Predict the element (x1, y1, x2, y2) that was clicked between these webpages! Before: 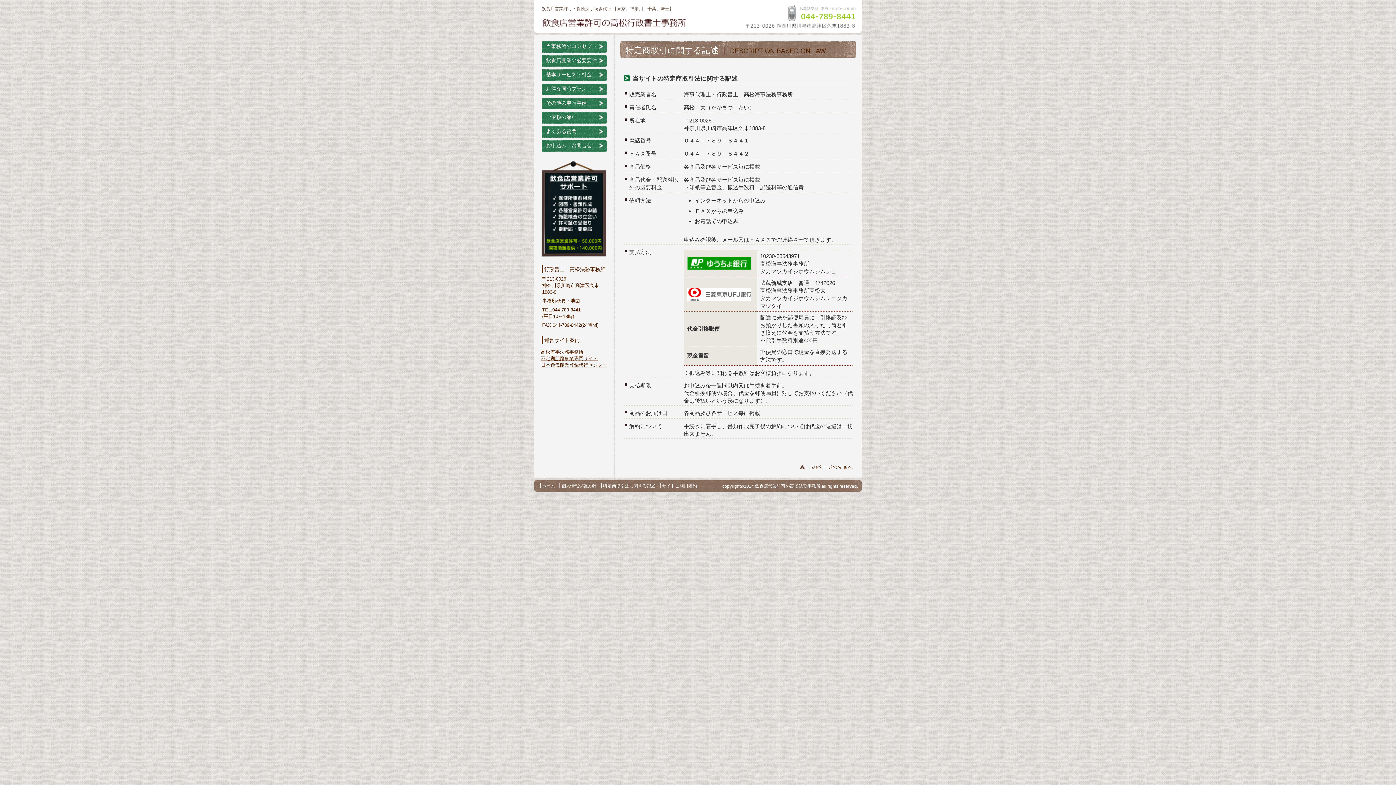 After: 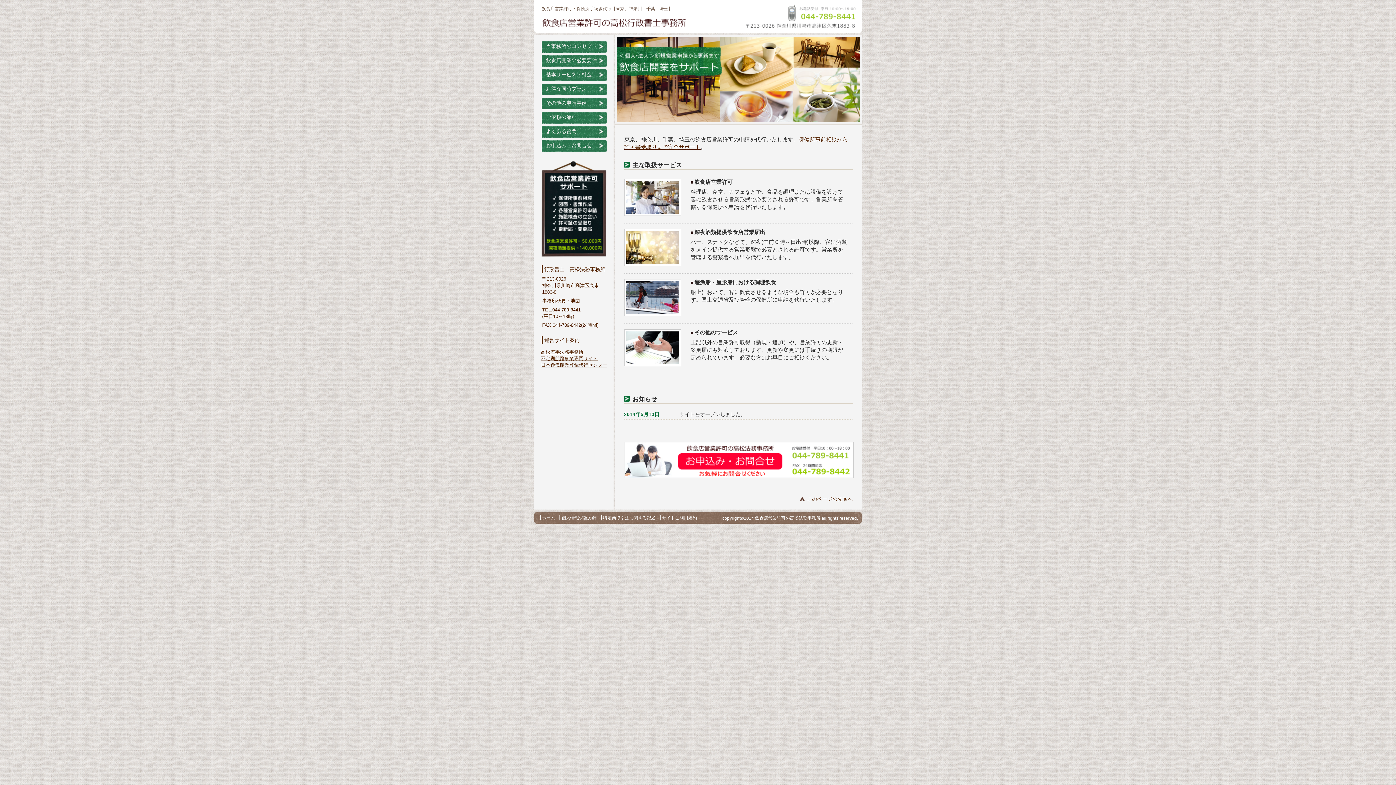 Action: bbox: (541, 13, 716, 31) label: 飲食店営業許可の高松法務事務所